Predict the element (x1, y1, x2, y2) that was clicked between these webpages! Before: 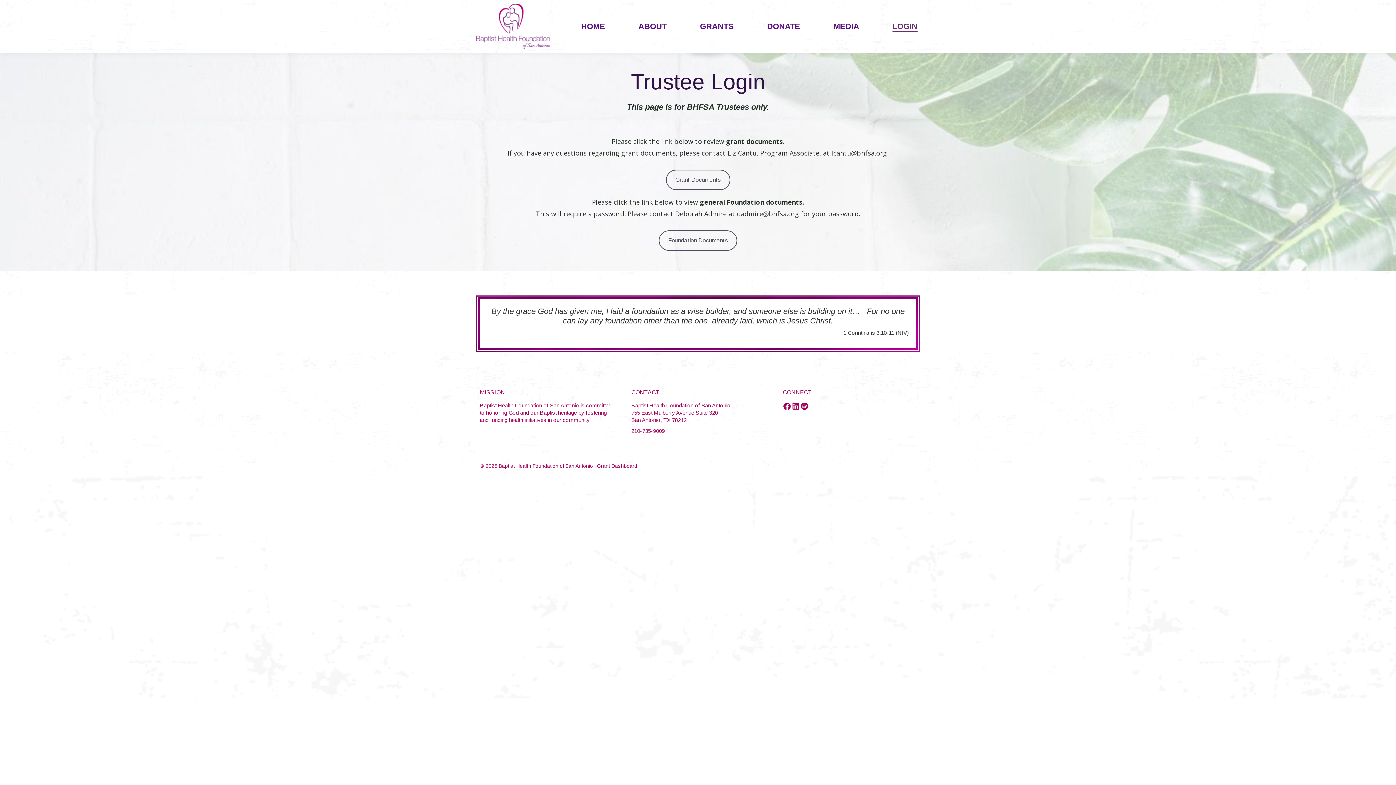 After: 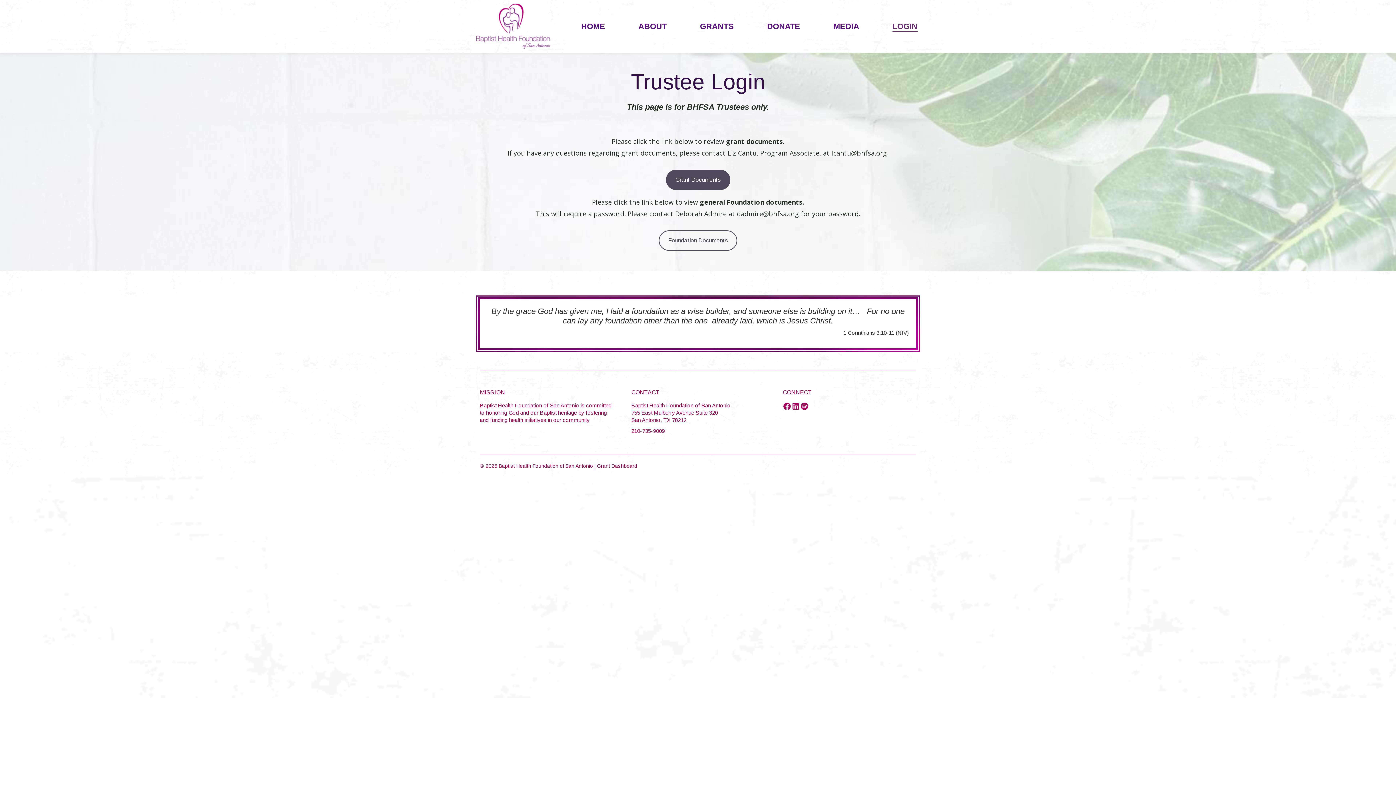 Action: label: Grant Documents bbox: (666, 169, 730, 190)